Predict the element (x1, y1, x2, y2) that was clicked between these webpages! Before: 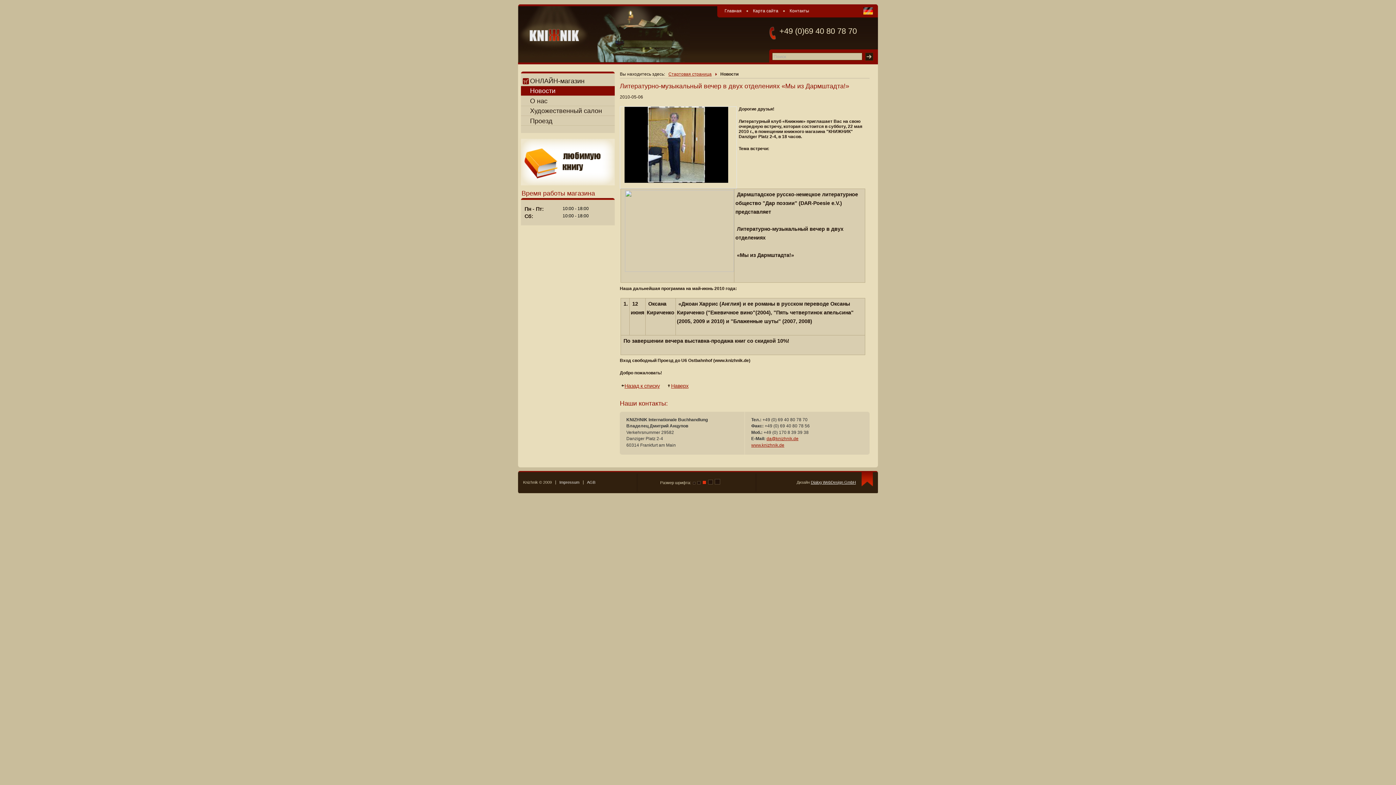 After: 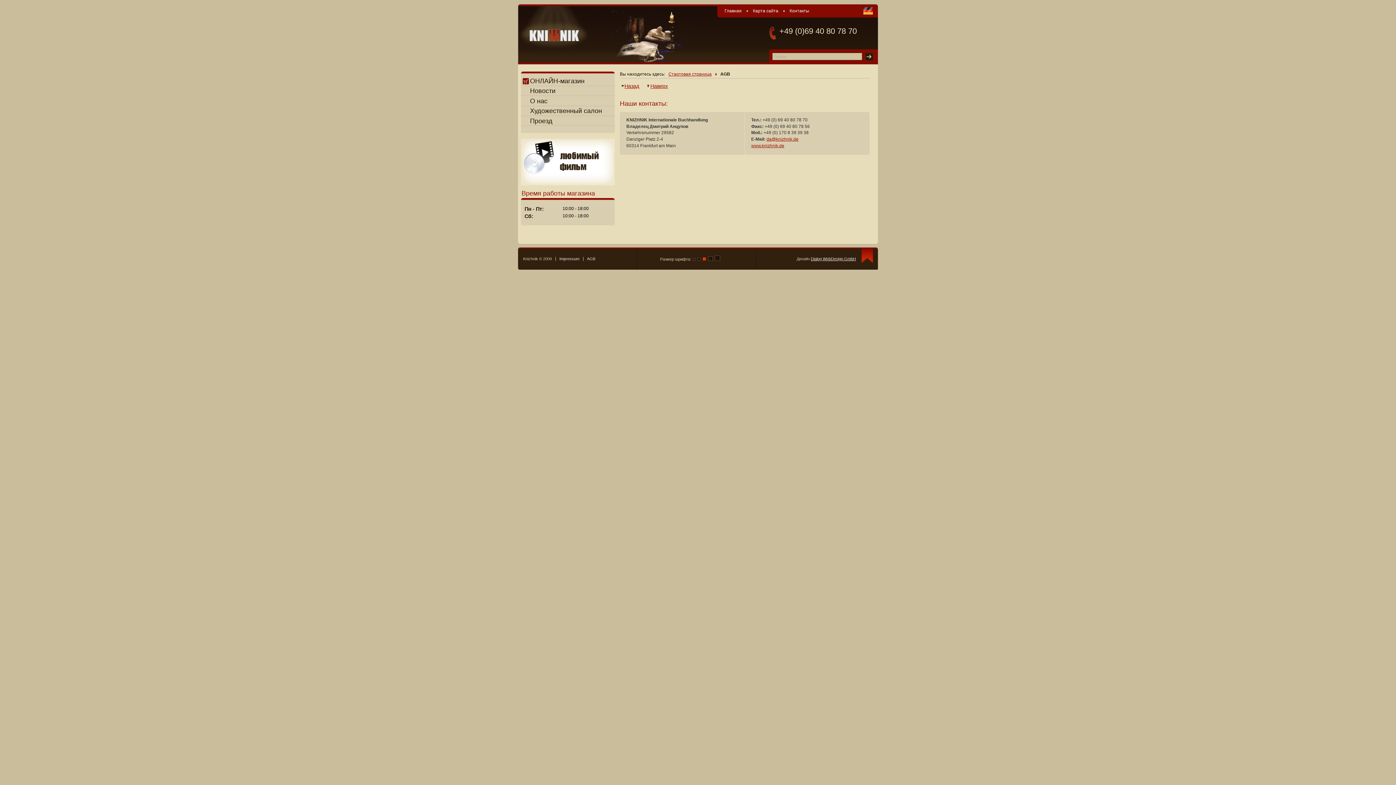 Action: label: AGB bbox: (587, 480, 595, 484)